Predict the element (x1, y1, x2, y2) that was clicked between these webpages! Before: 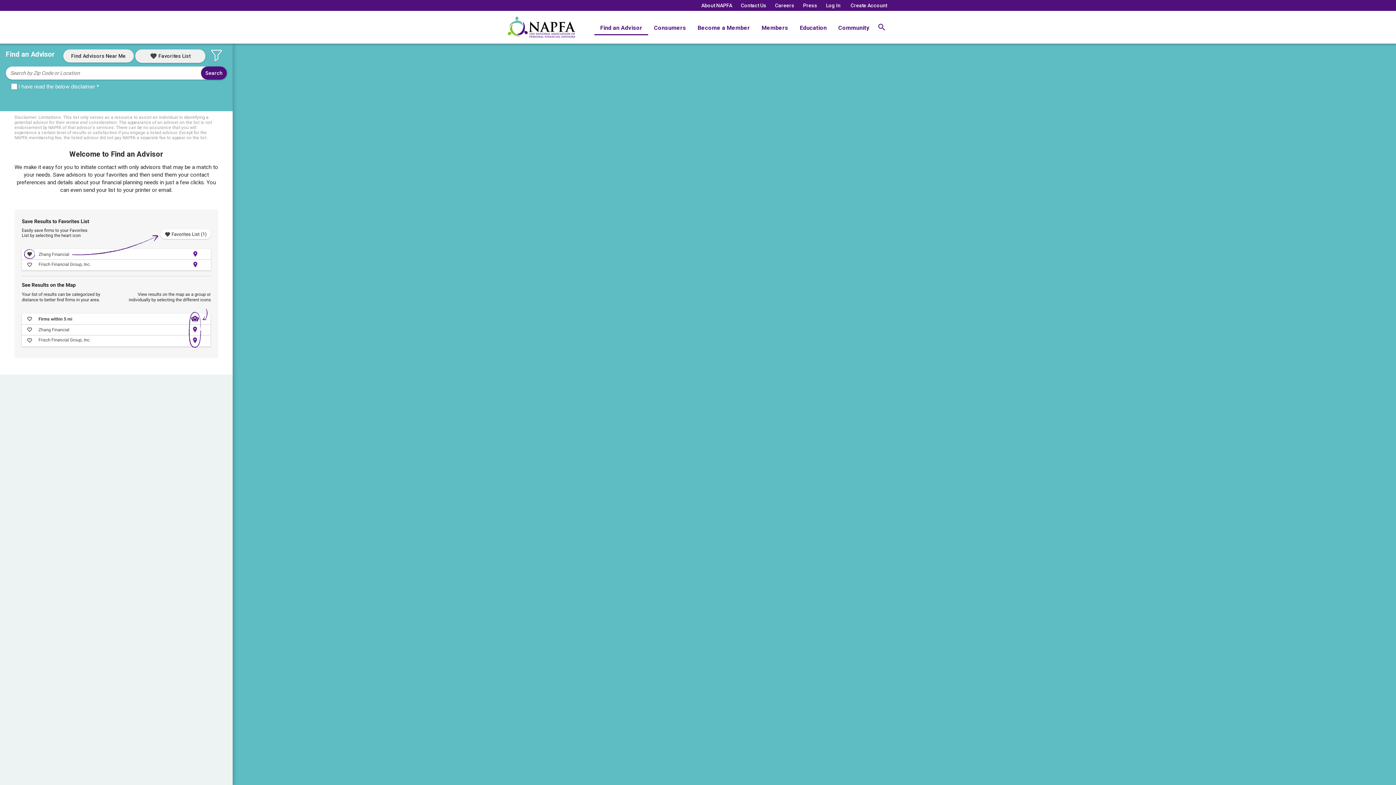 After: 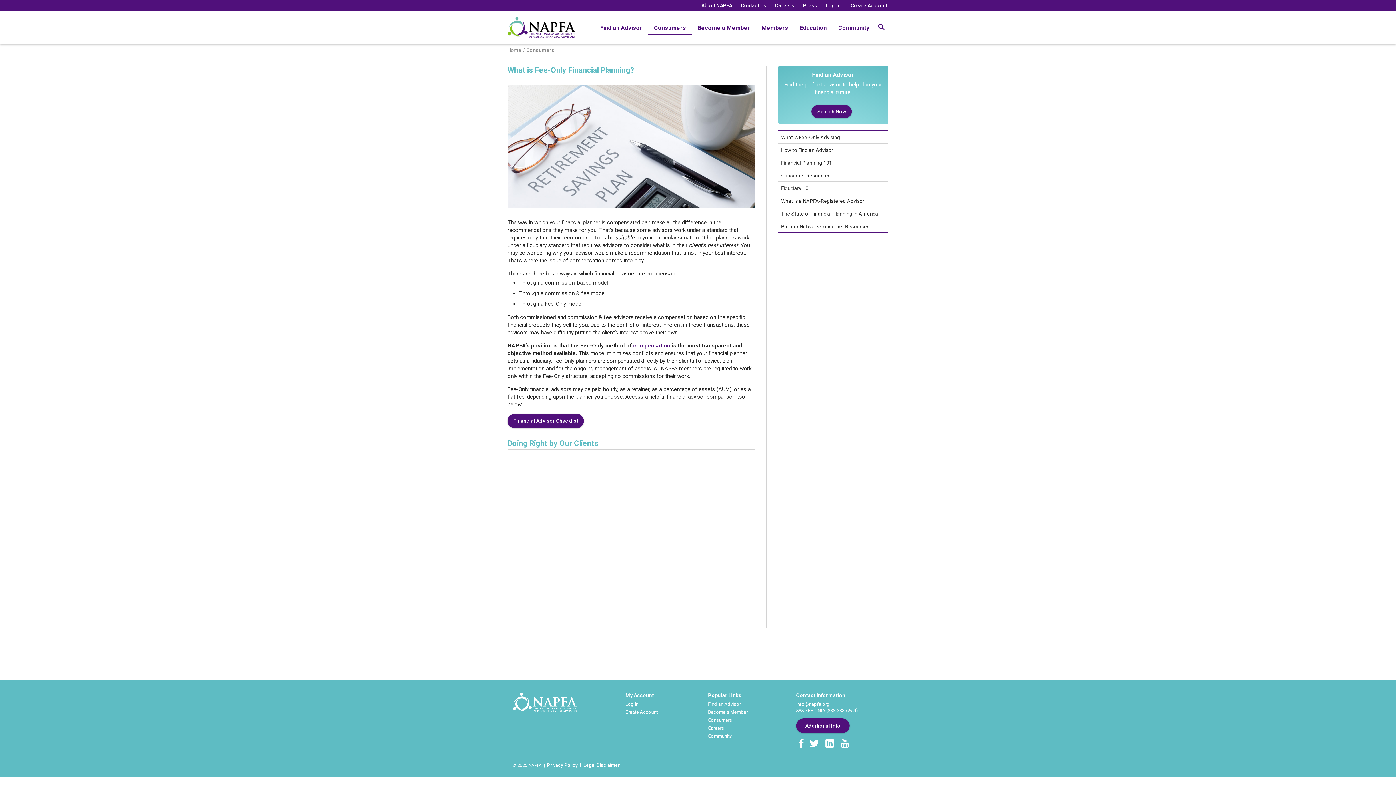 Action: bbox: (648, 24, 692, 34) label: Consumers